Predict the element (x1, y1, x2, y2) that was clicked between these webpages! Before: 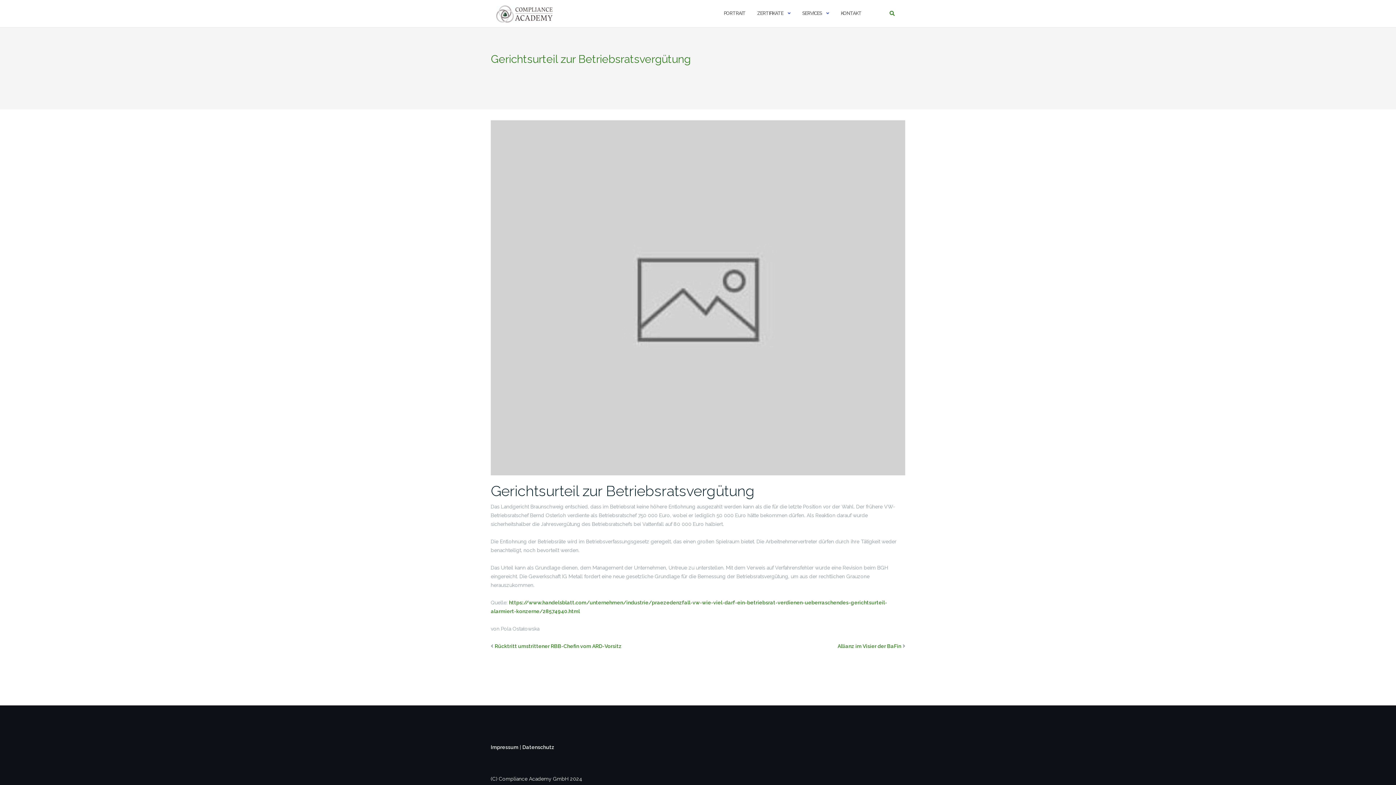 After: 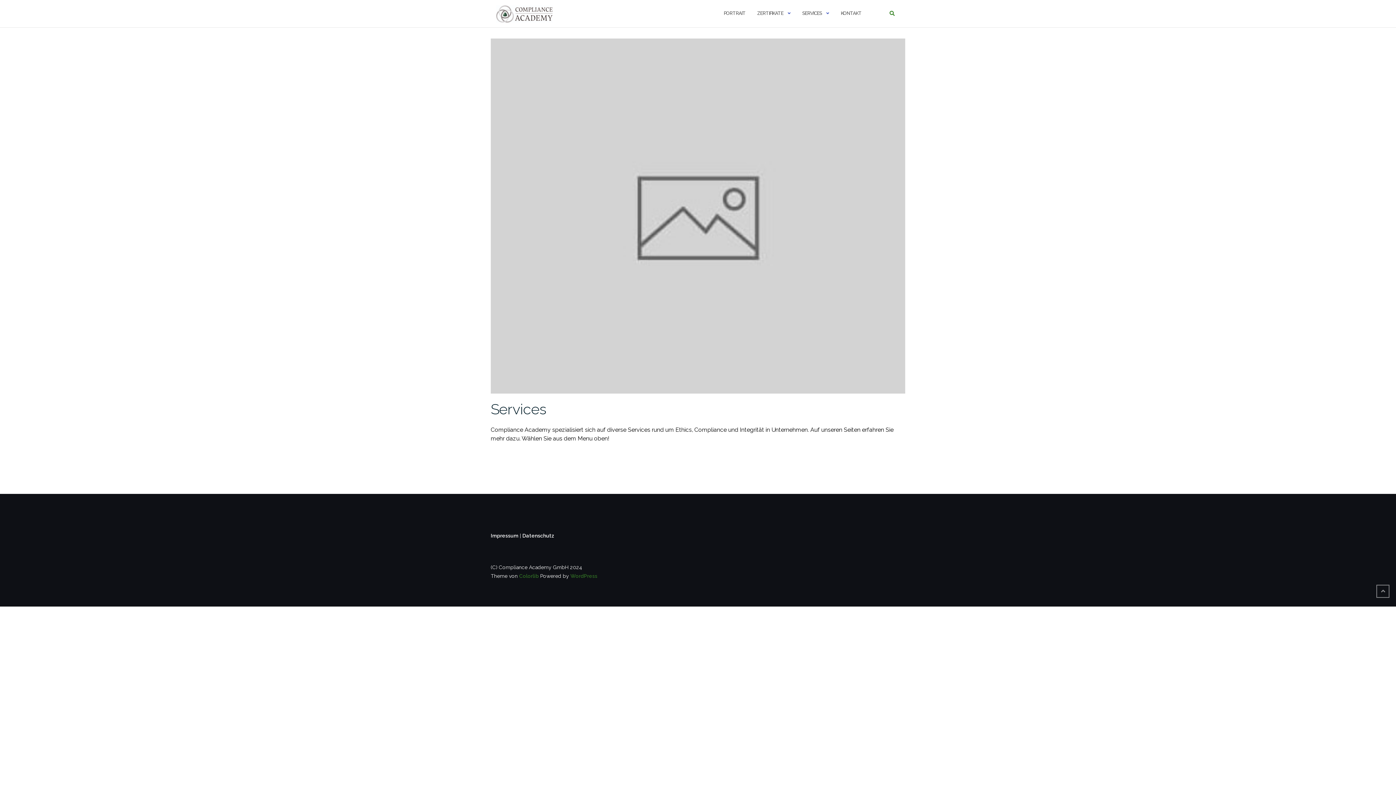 Action: label: SERVICES bbox: (802, 3, 822, 23)